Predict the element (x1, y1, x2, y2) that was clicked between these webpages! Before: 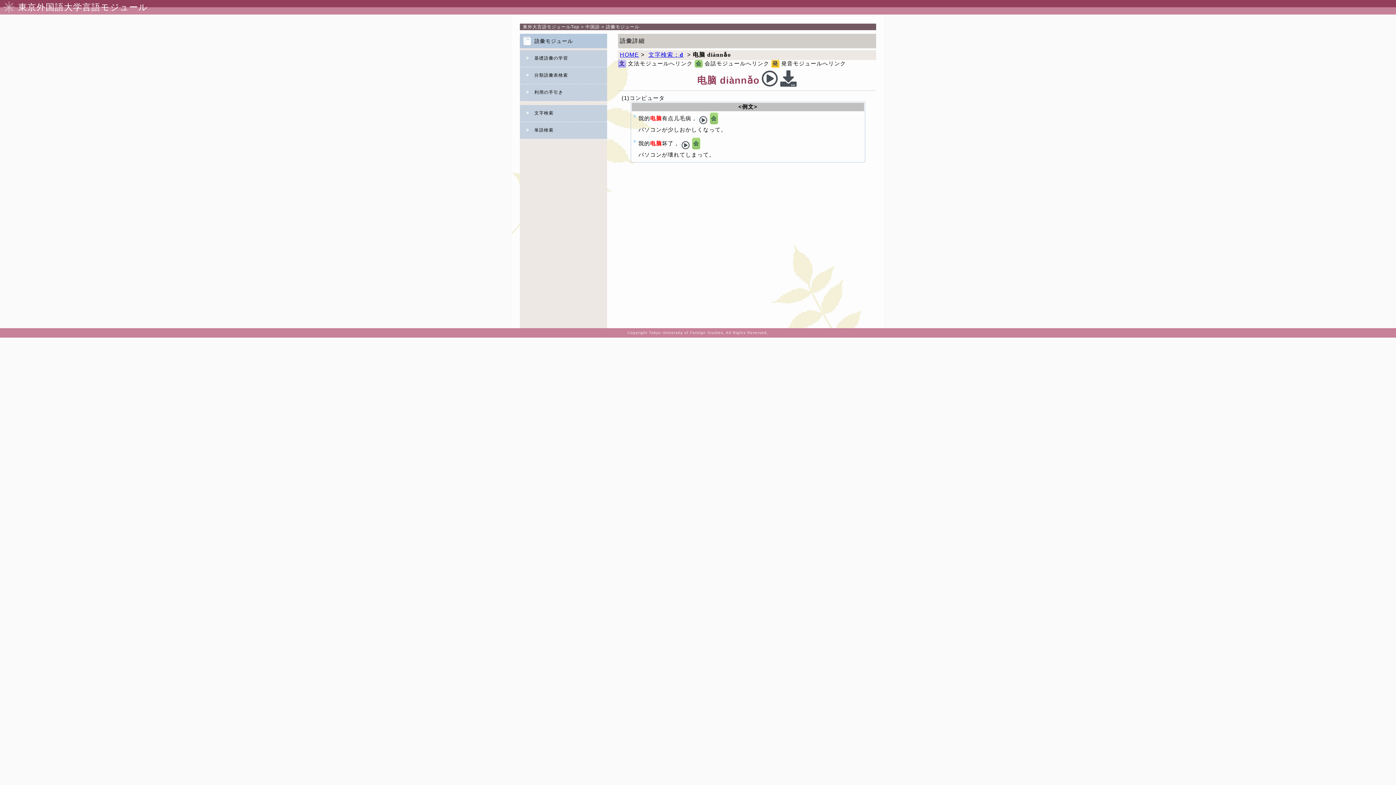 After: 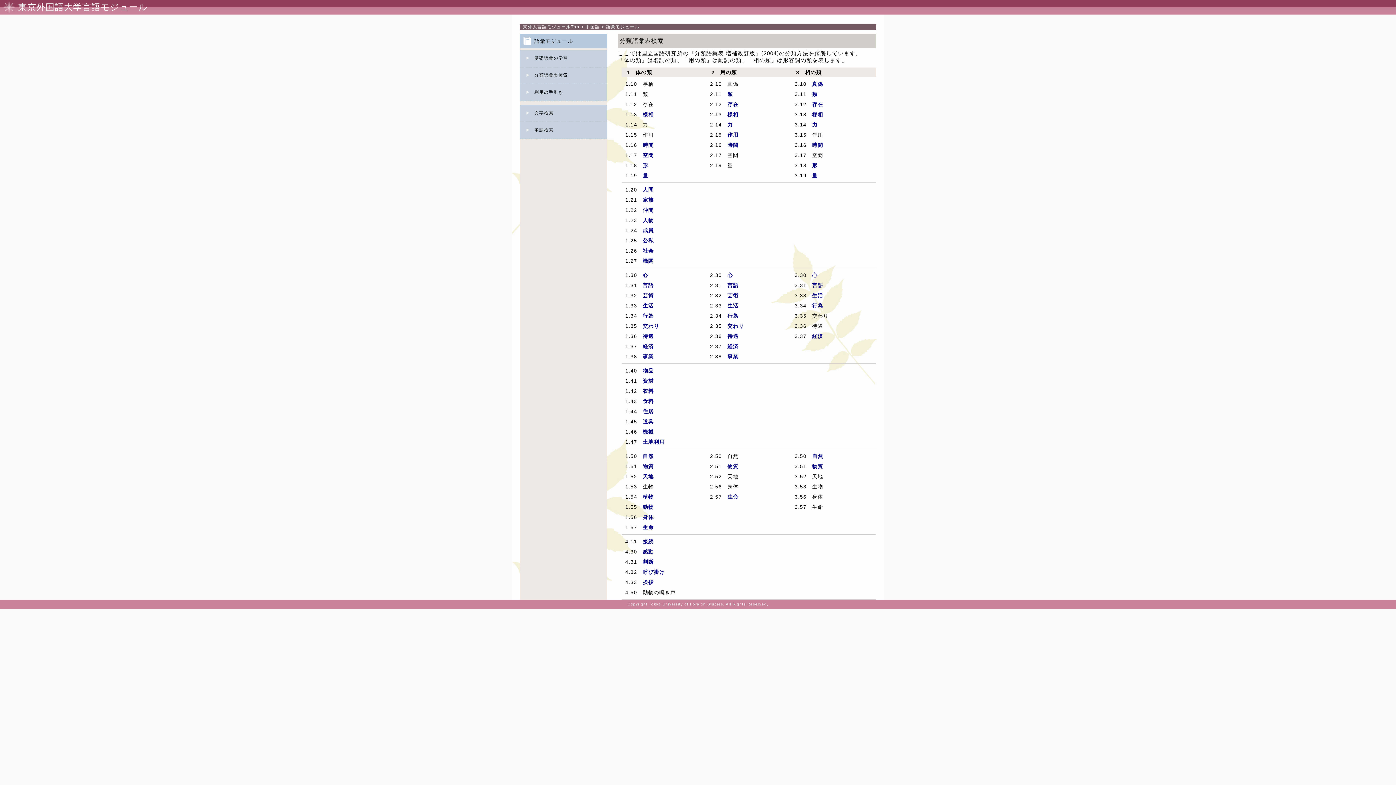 Action: bbox: (520, 67, 607, 84) label: 分類語彙表検索